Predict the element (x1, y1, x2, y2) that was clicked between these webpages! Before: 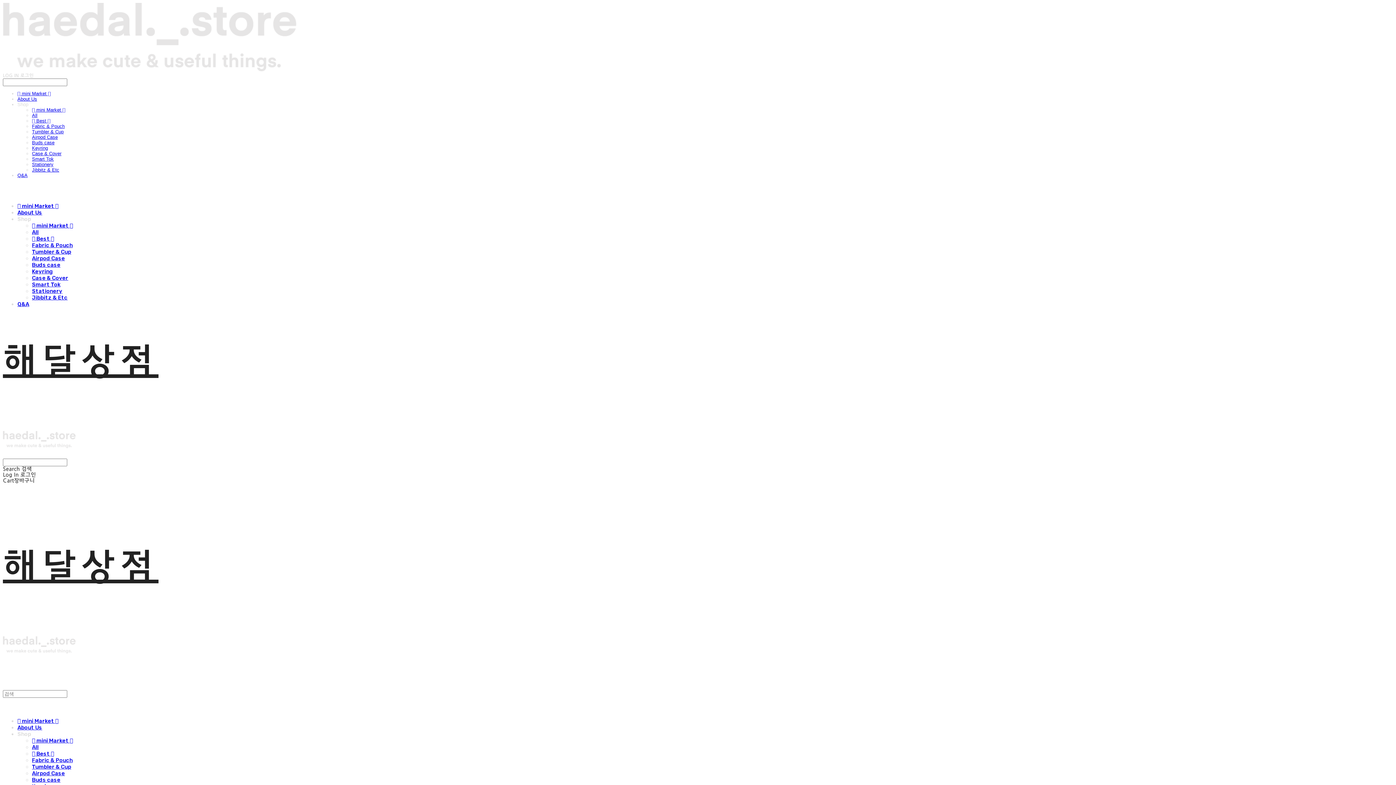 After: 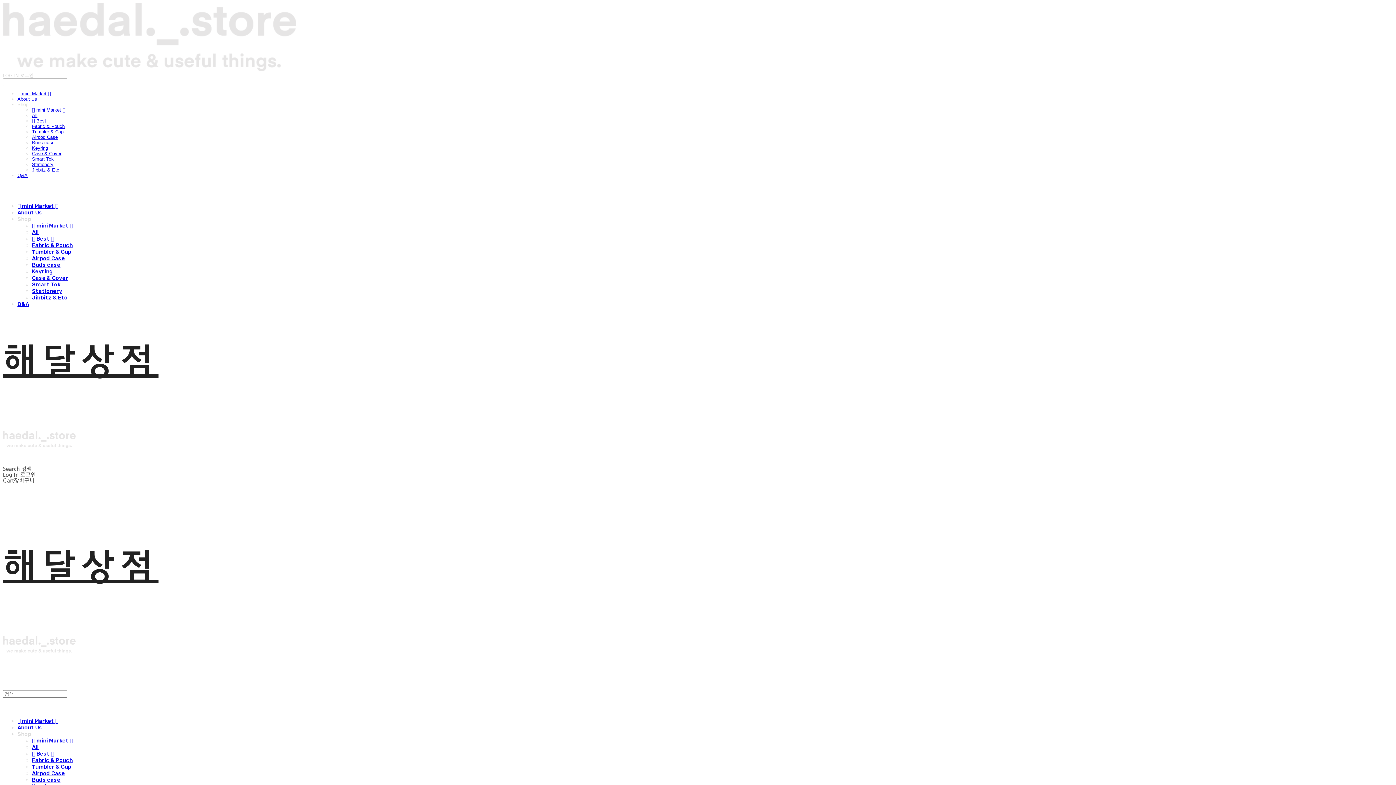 Action: bbox: (17, 96, 37, 101) label: About Us